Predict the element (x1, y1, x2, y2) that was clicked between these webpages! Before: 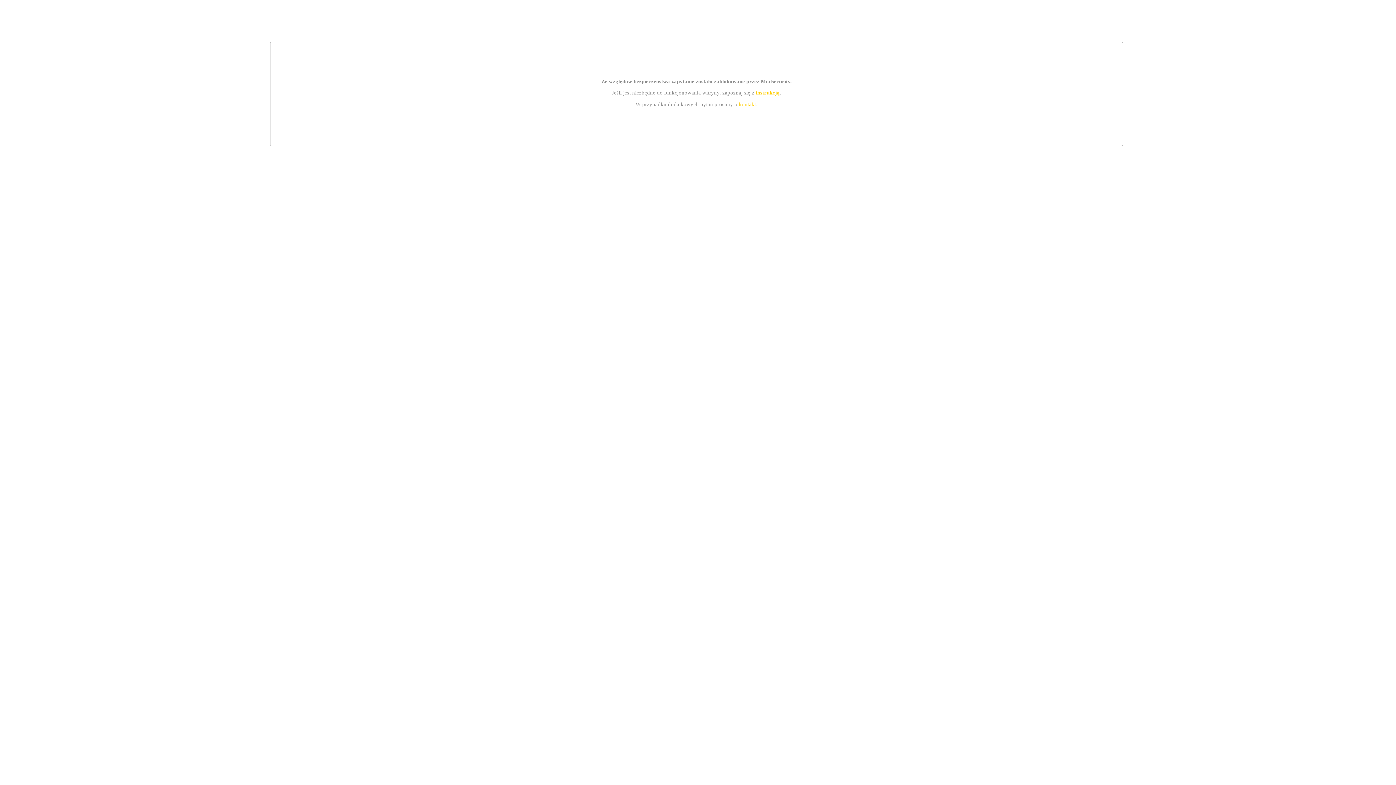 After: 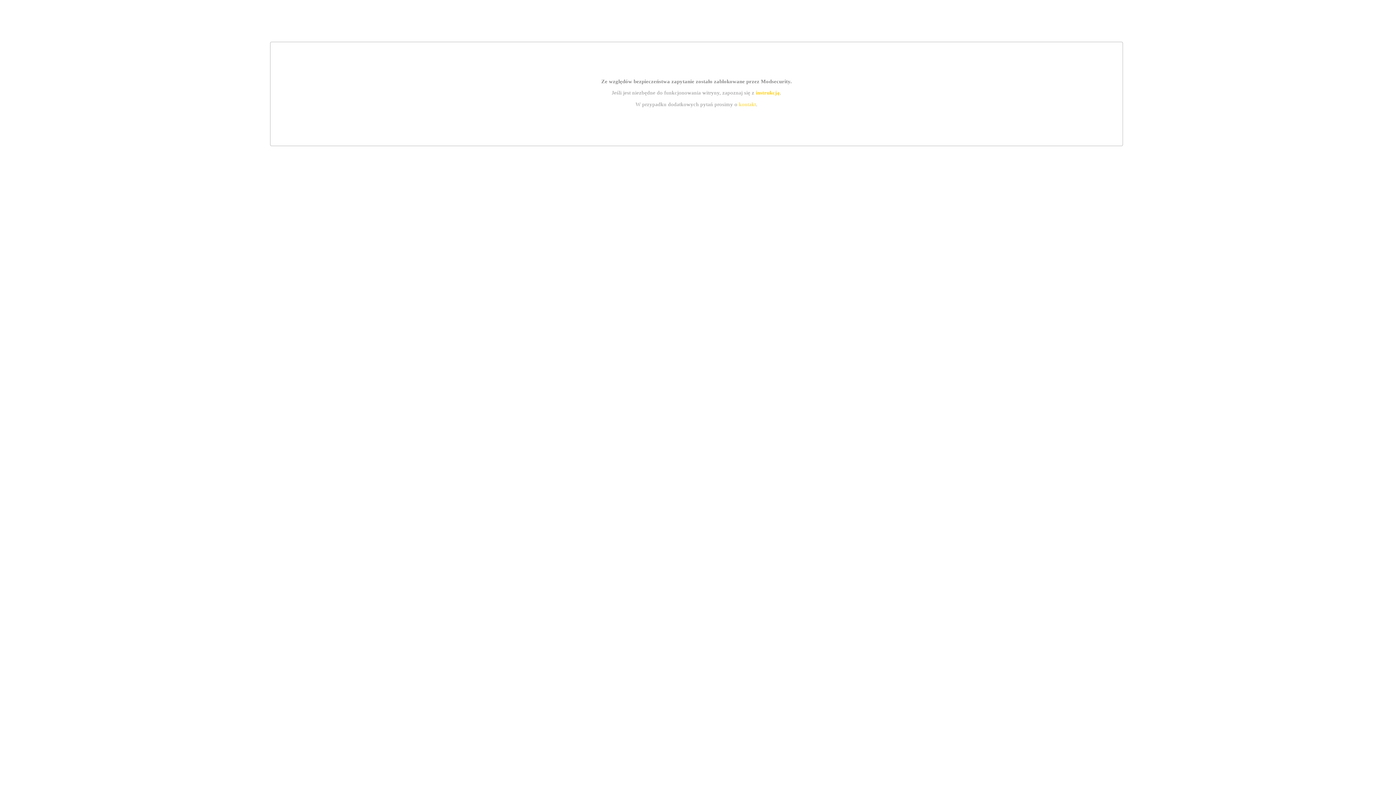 Action: bbox: (755, 89, 779, 95) label: instrukcją